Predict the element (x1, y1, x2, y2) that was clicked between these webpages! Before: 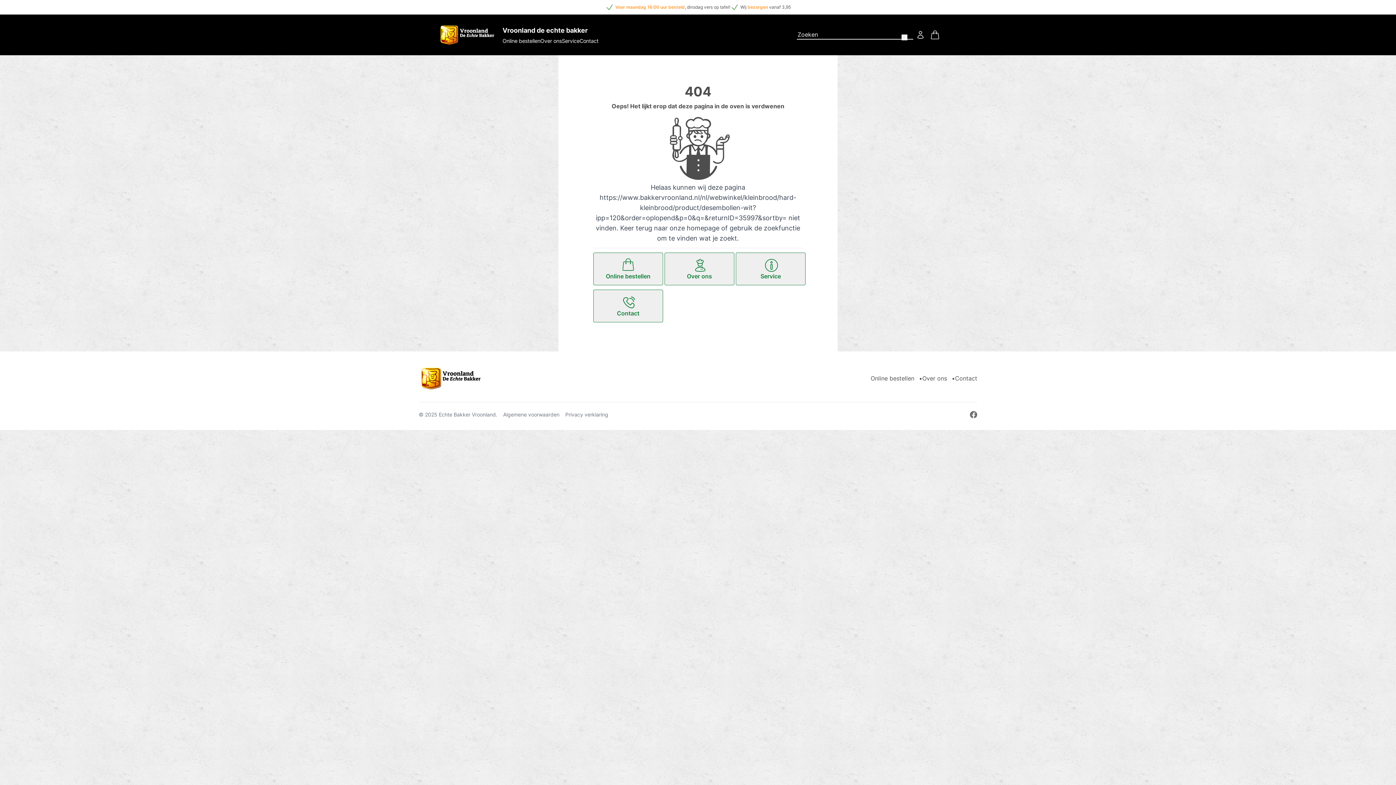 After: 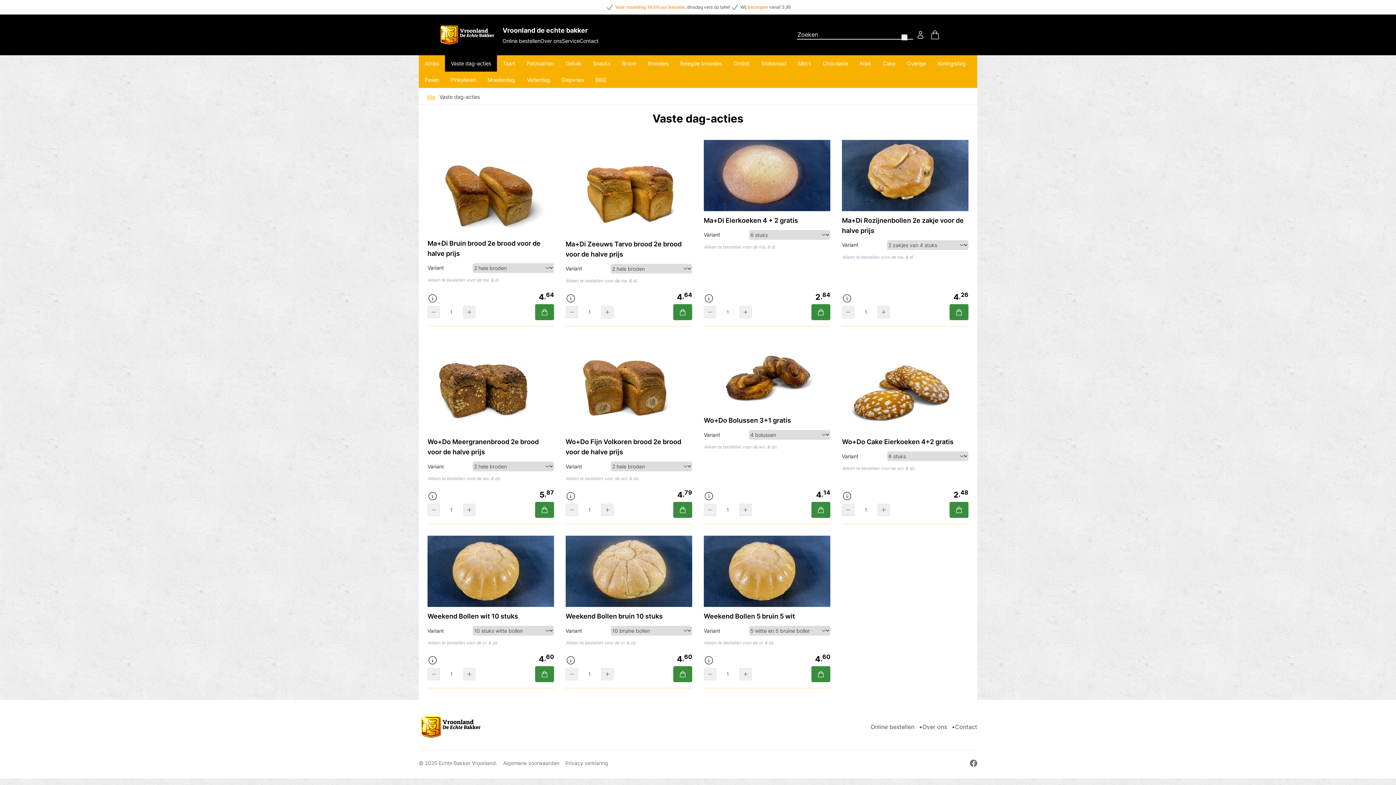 Action: label: Online bestellen bbox: (593, 252, 663, 285)